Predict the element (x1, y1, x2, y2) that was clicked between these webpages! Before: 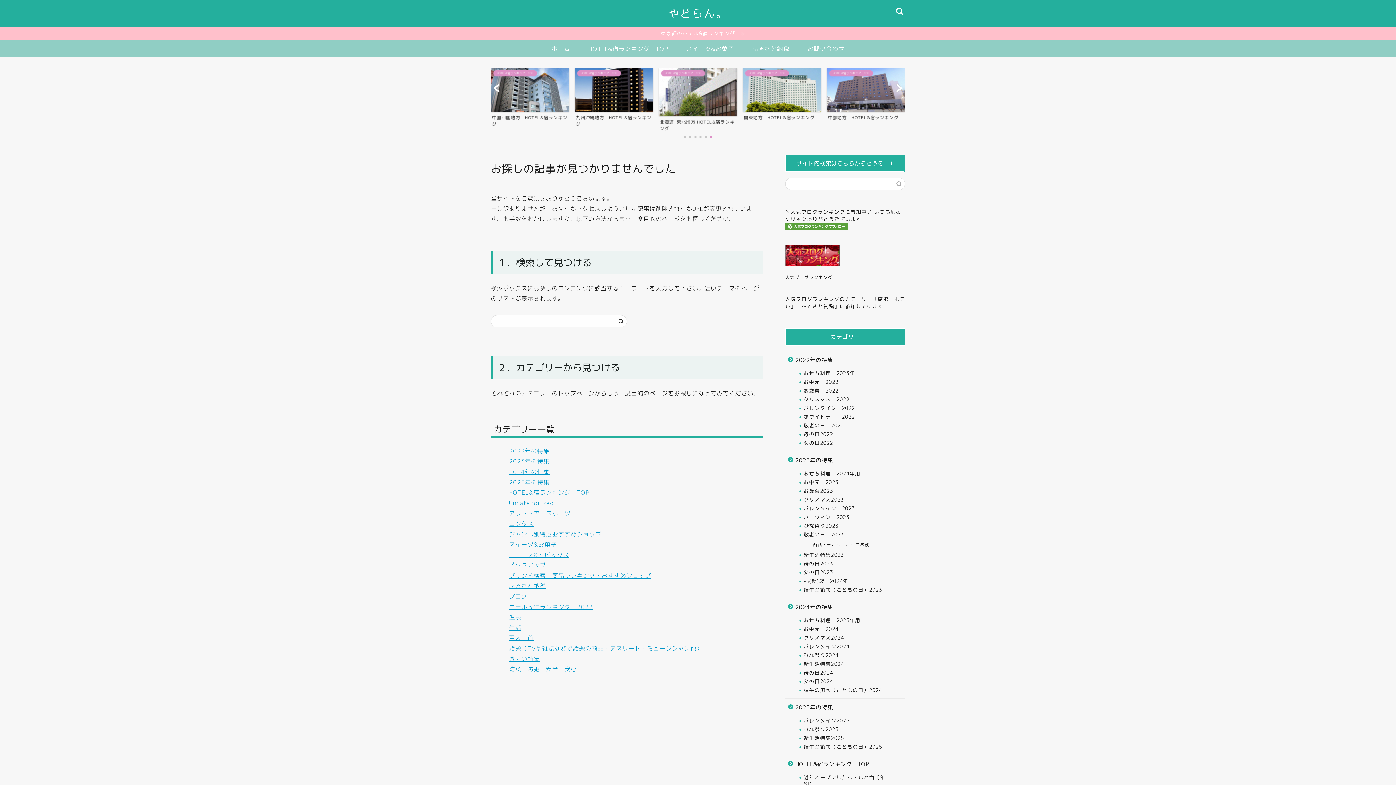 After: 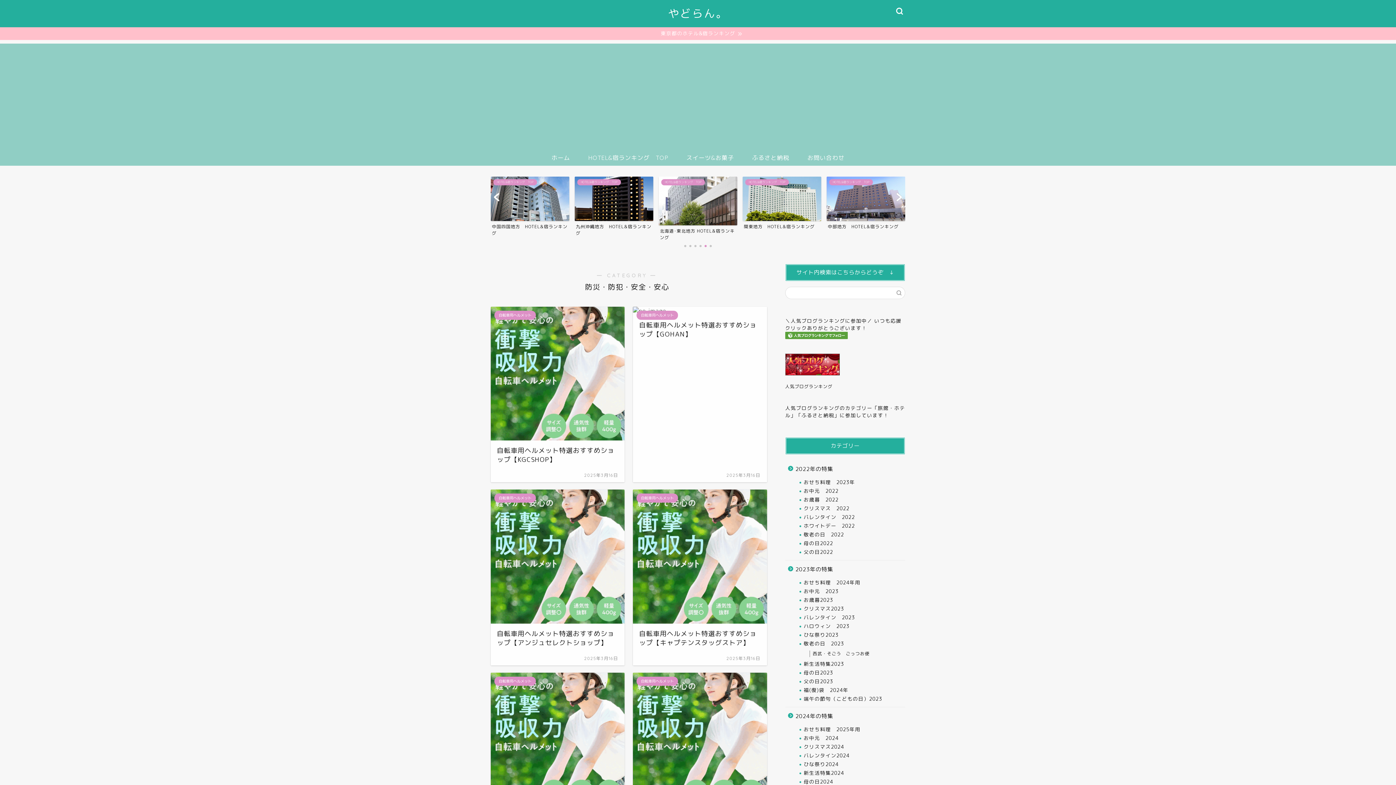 Action: bbox: (509, 665, 577, 673) label: 防災・防犯・安全・安心